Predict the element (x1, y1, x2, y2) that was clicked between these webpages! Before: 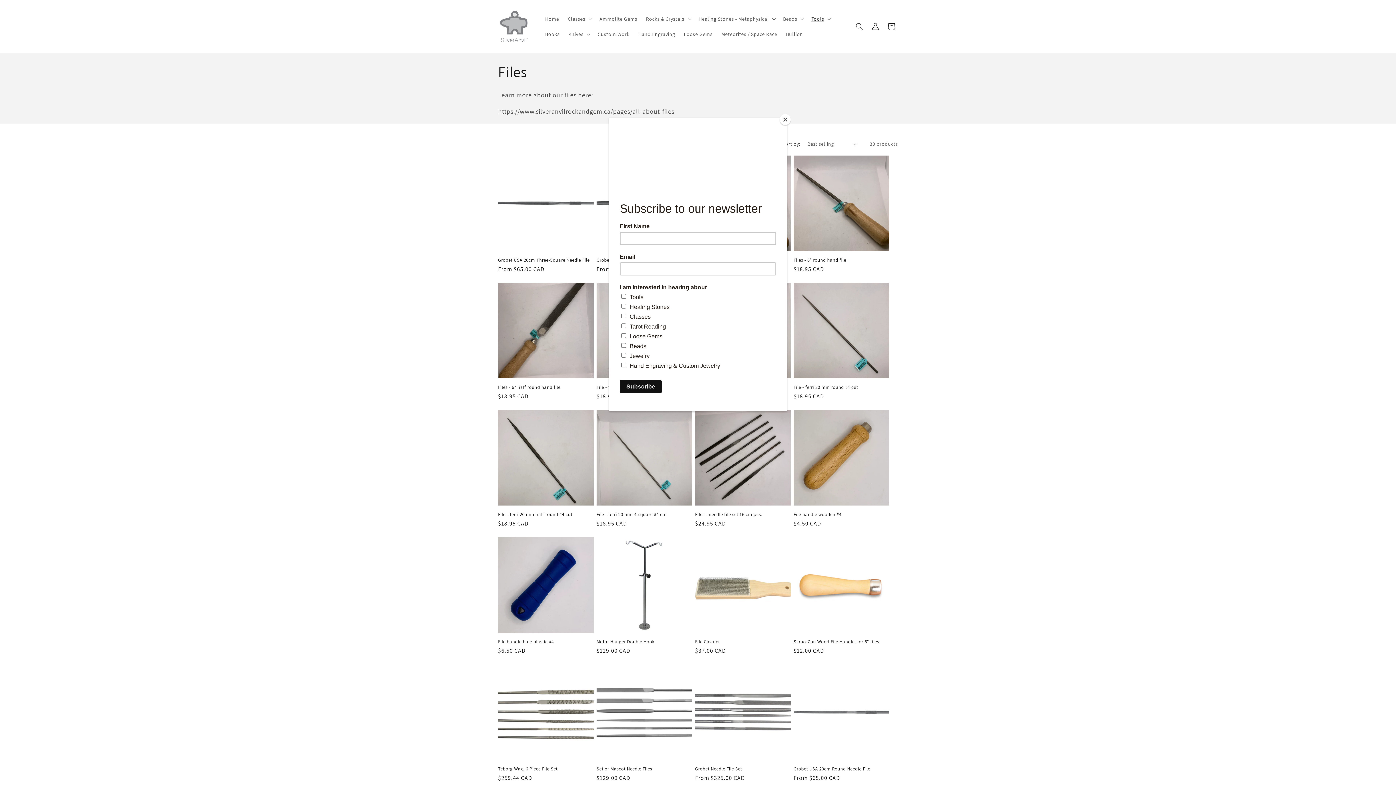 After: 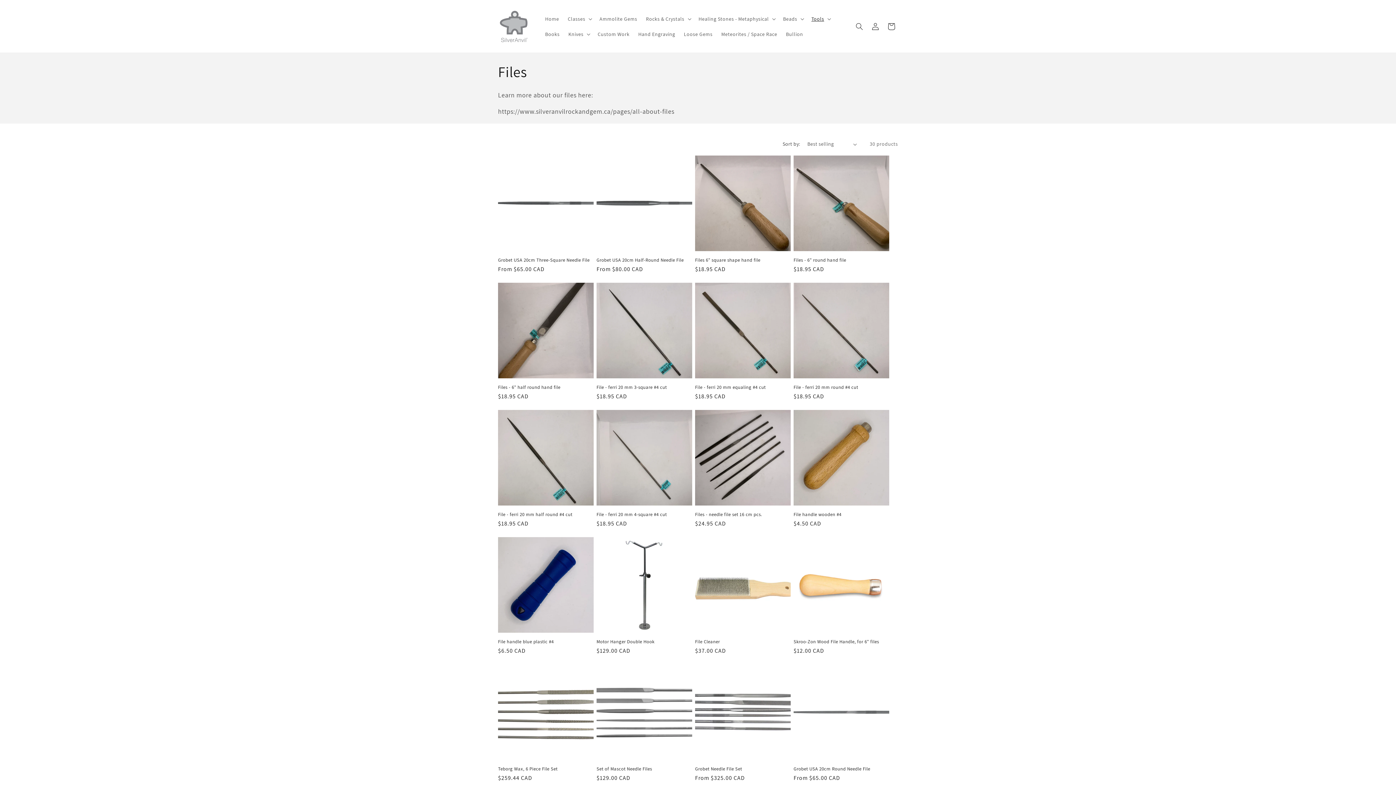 Action: bbox: (780, 114, 790, 125) label: Close